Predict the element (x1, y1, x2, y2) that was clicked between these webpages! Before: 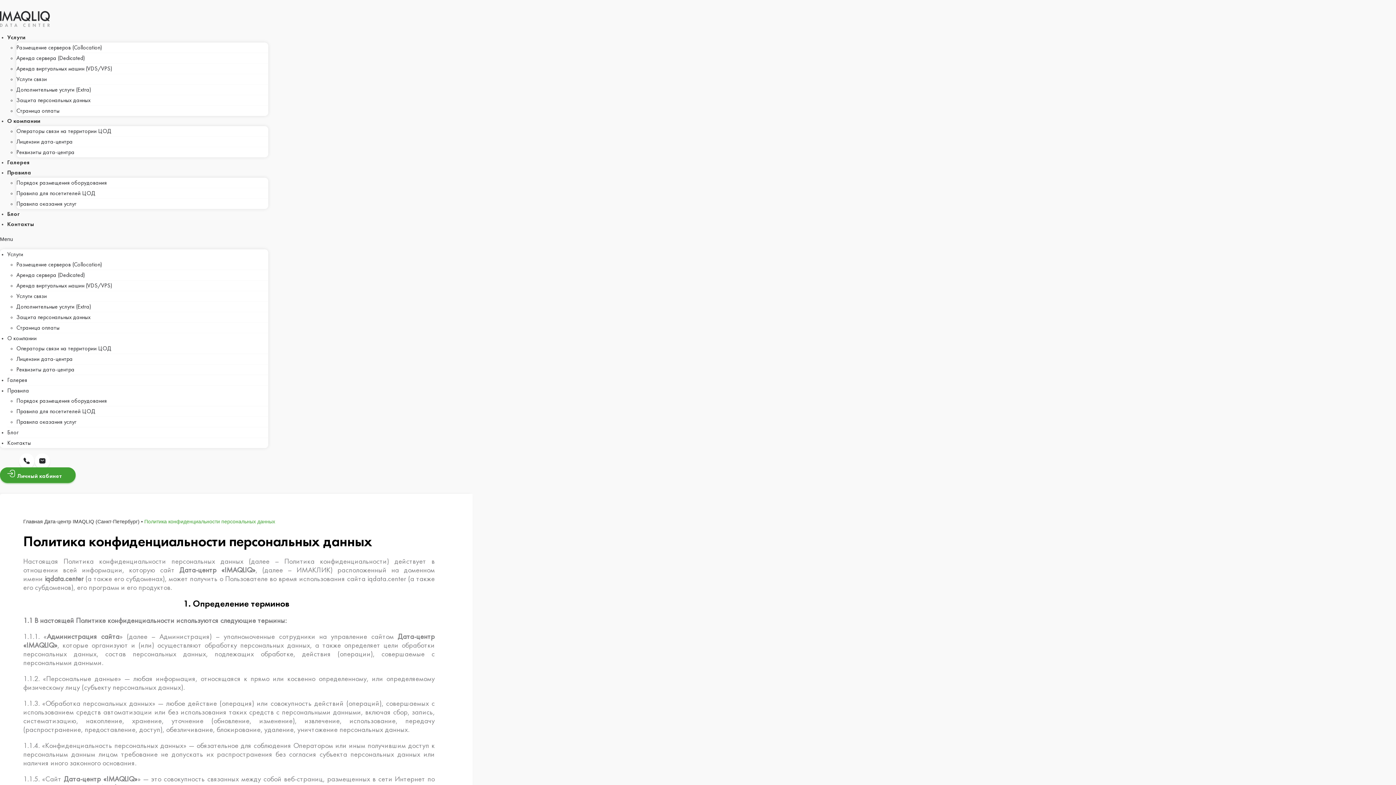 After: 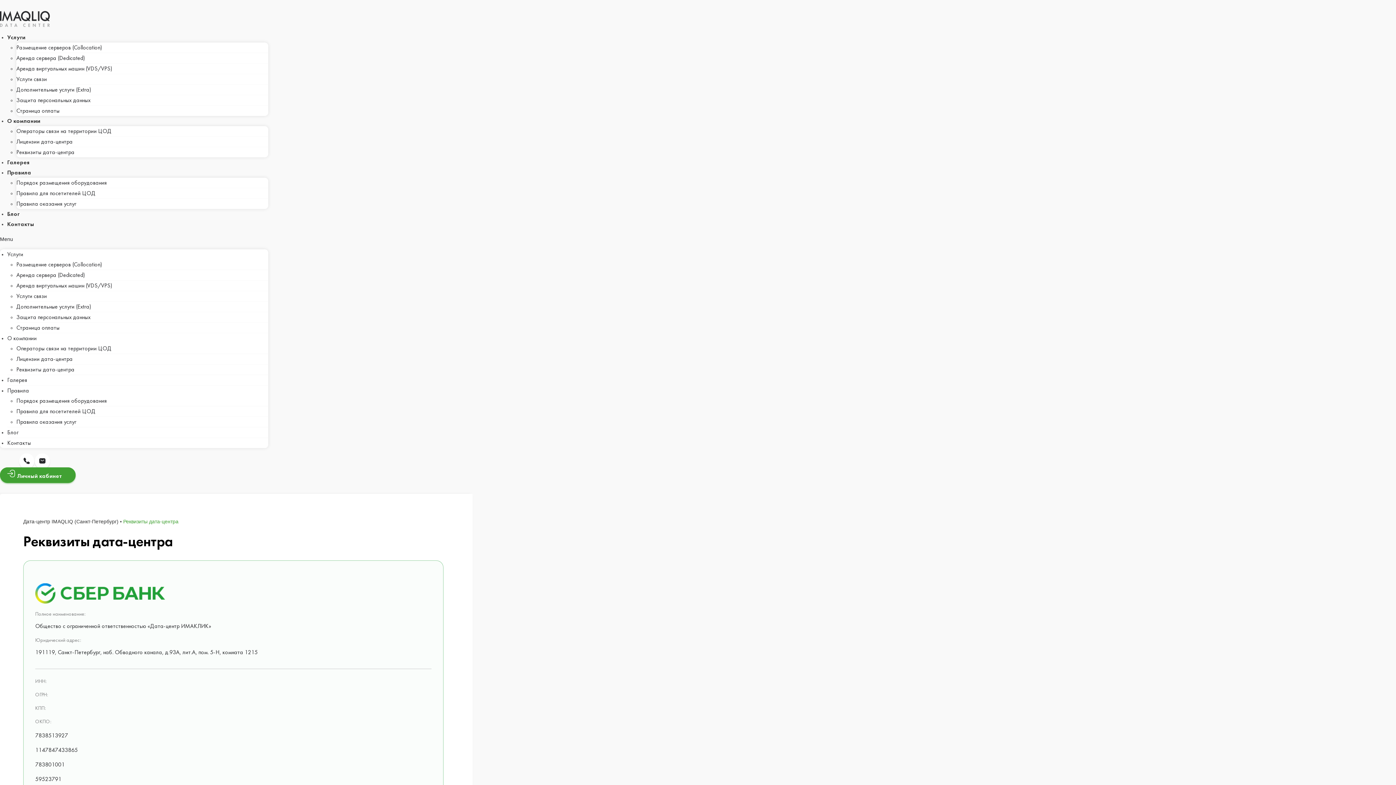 Action: bbox: (16, 148, 74, 155) label: Реквизиты дата-центра